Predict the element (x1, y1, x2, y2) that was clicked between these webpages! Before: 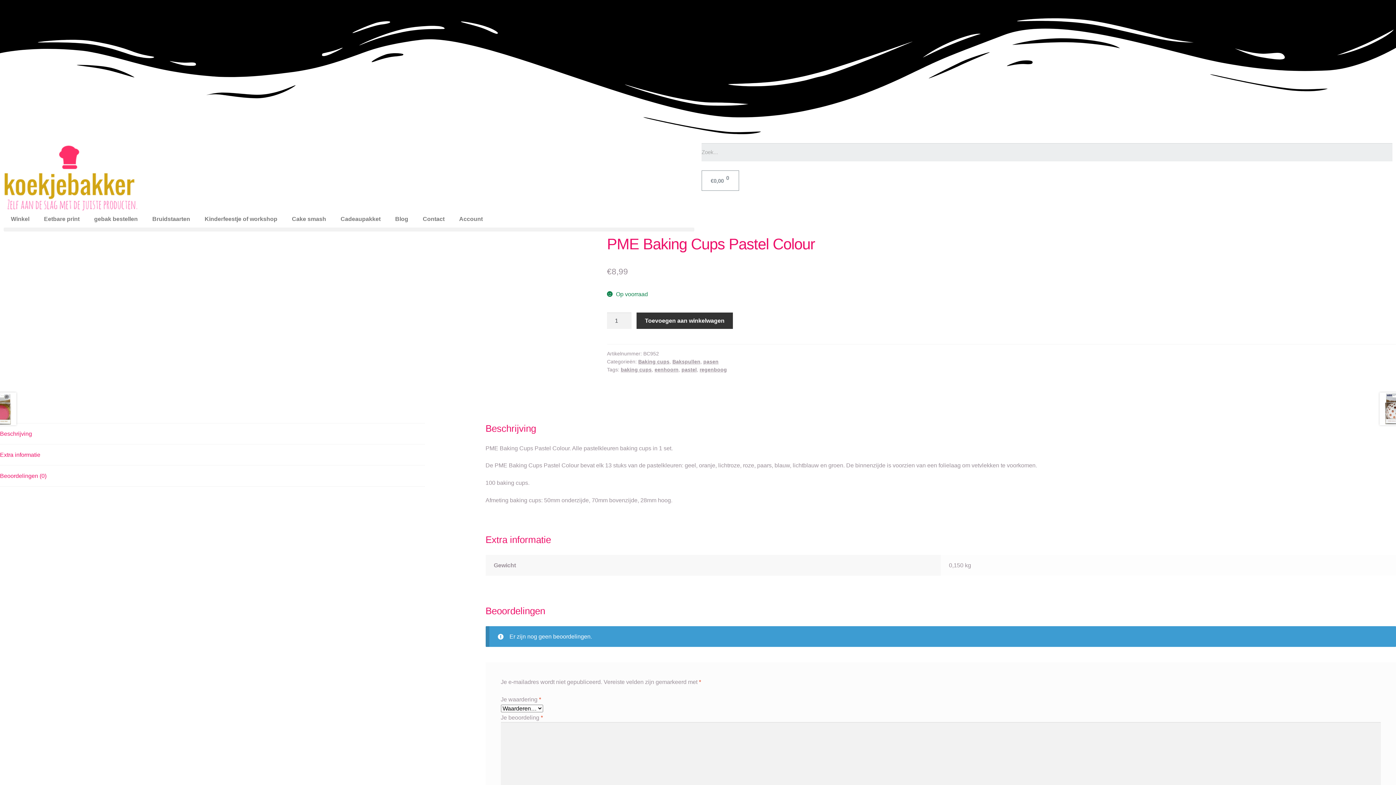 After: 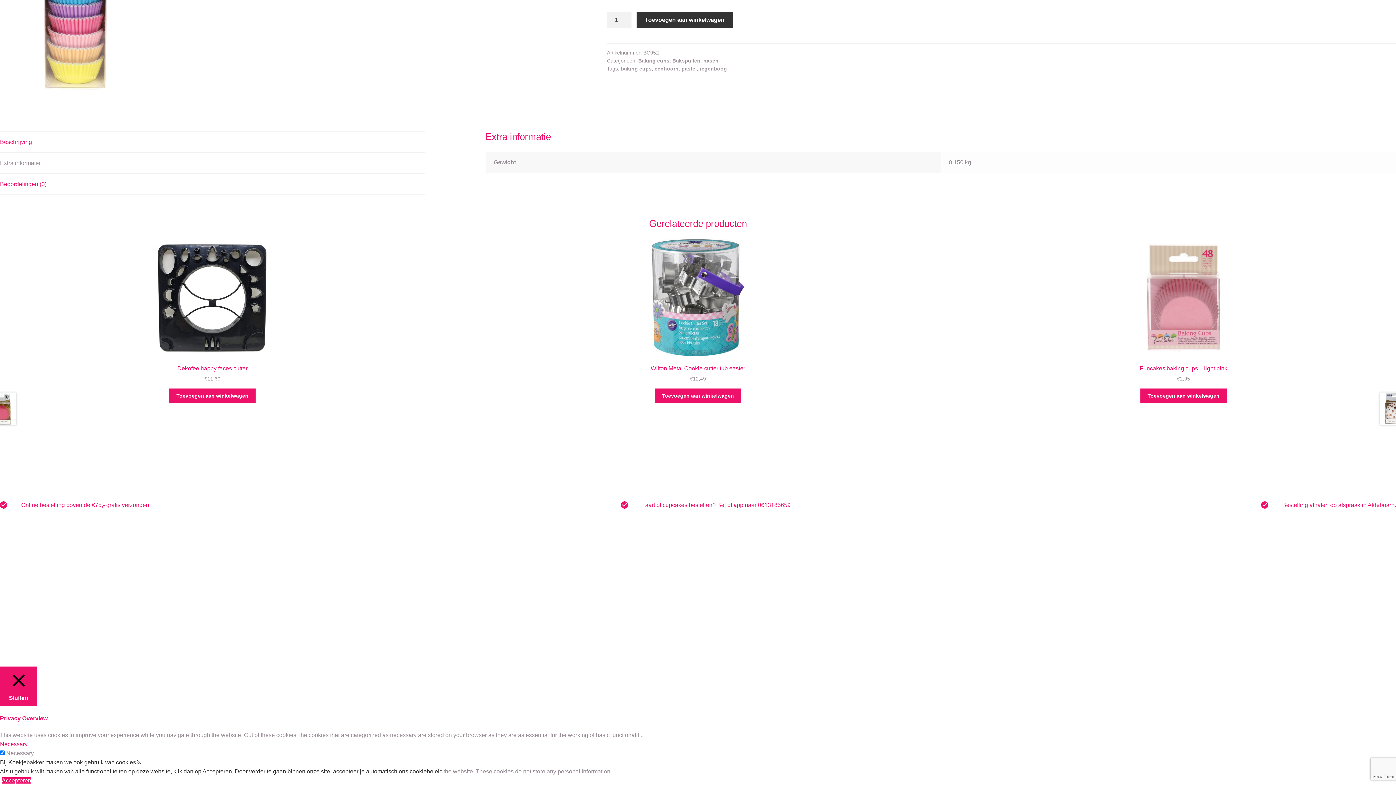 Action: label: Extra informatie bbox: (0, 444, 424, 465)